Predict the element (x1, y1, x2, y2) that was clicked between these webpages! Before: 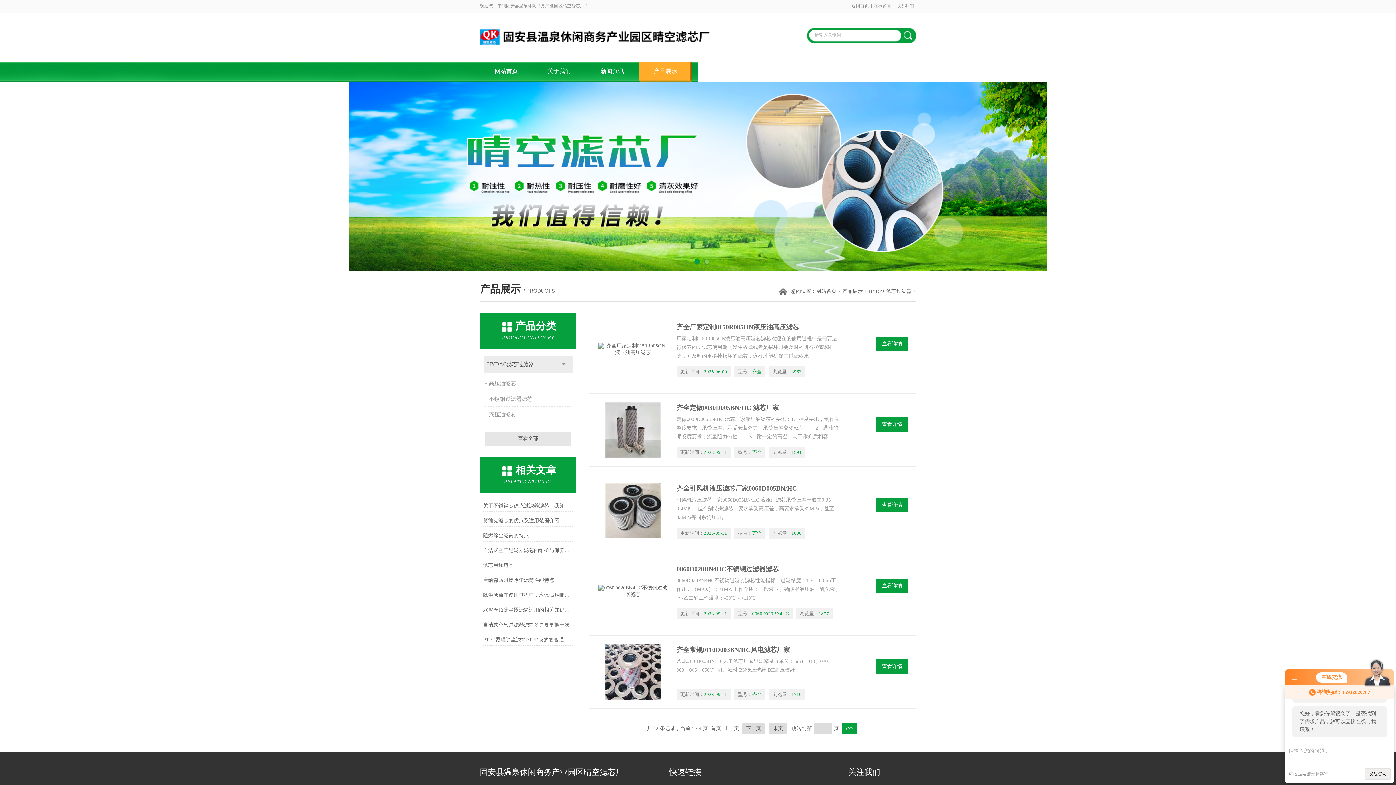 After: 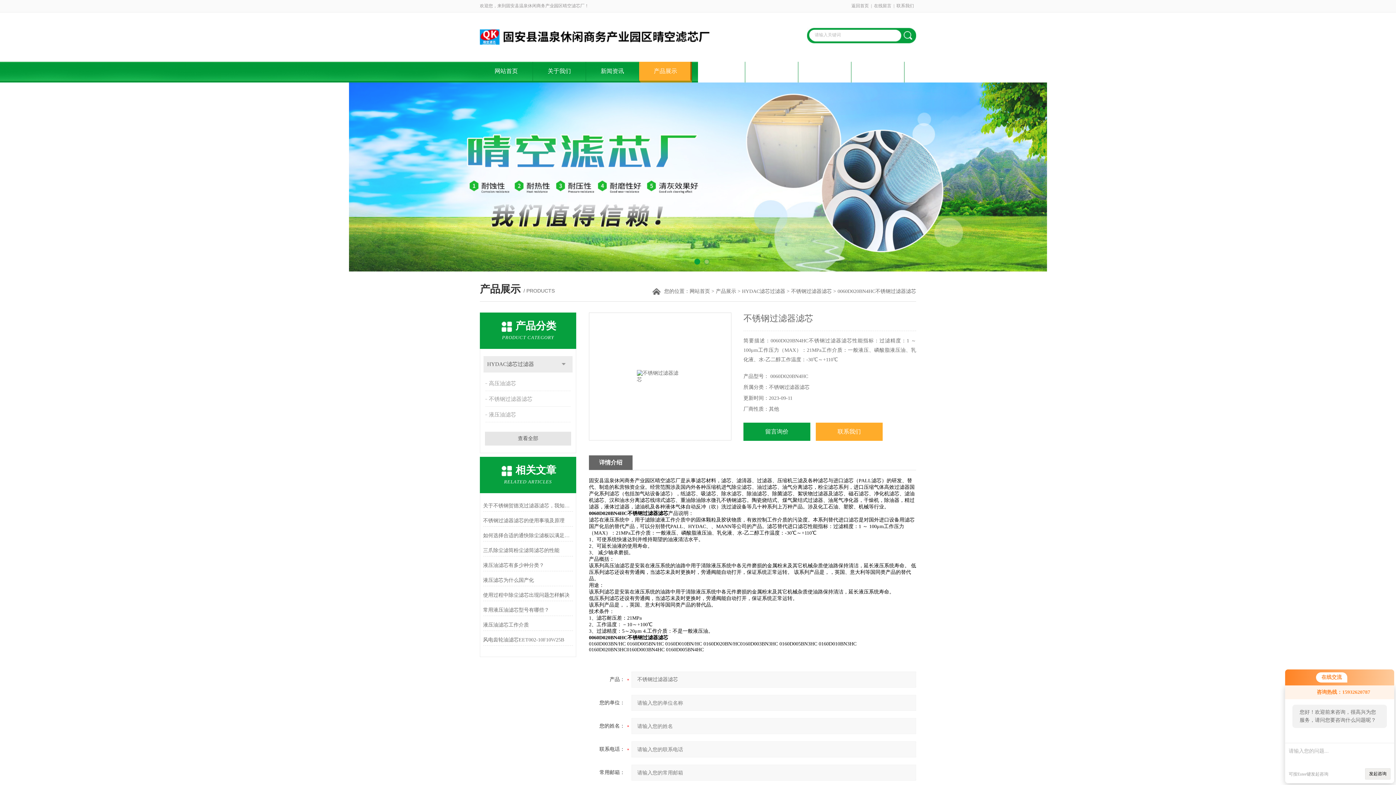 Action: bbox: (882, 583, 902, 588) label: 查看详情